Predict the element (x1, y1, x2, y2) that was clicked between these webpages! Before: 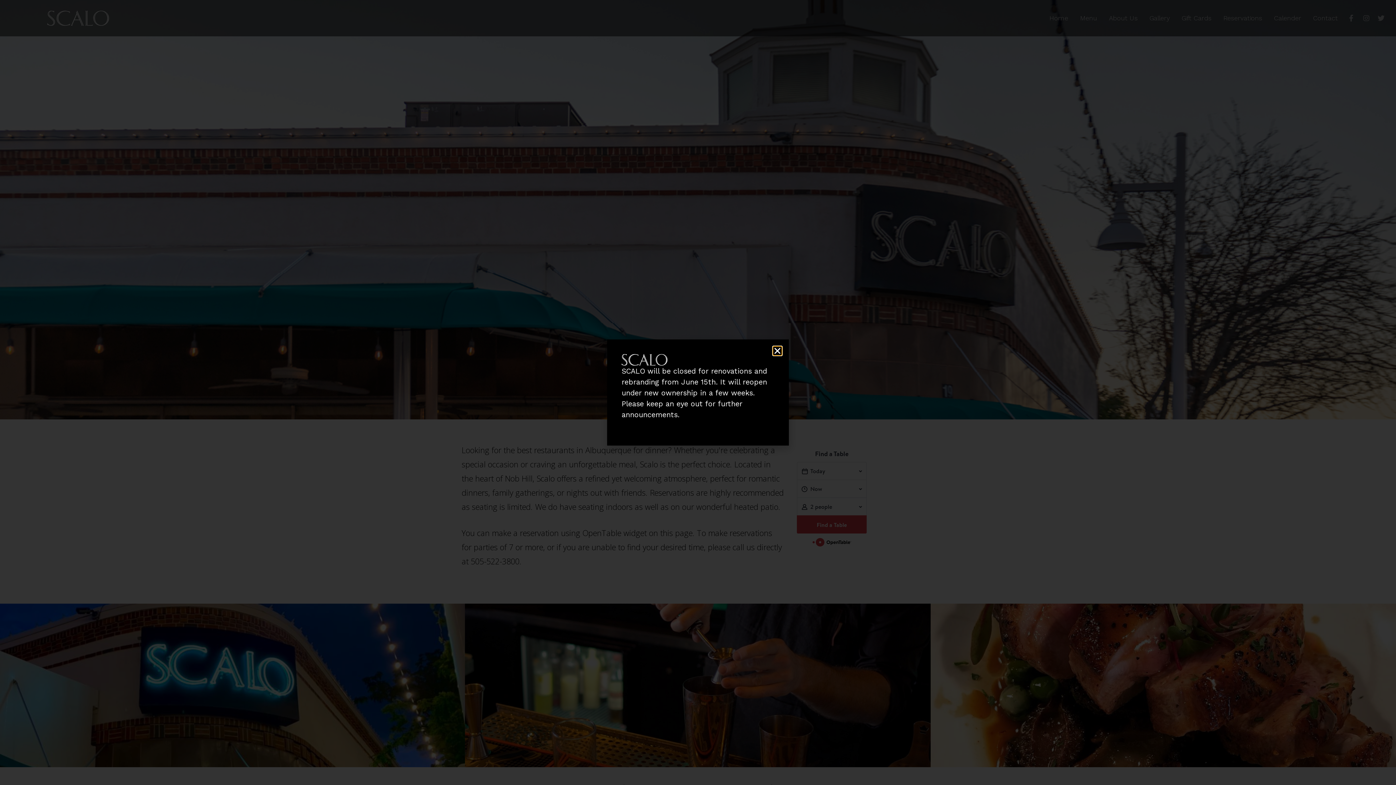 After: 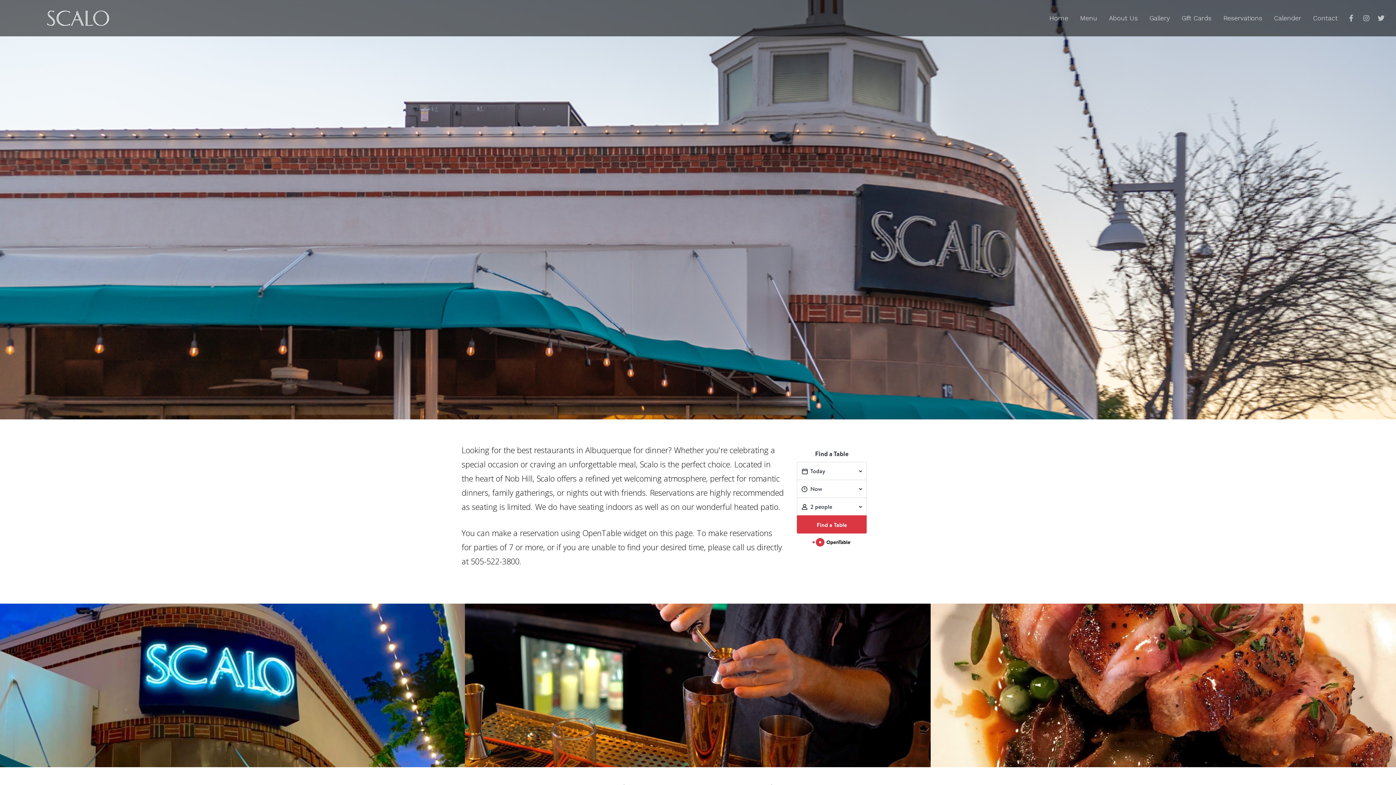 Action: label: Close bbox: (773, 347, 781, 355)